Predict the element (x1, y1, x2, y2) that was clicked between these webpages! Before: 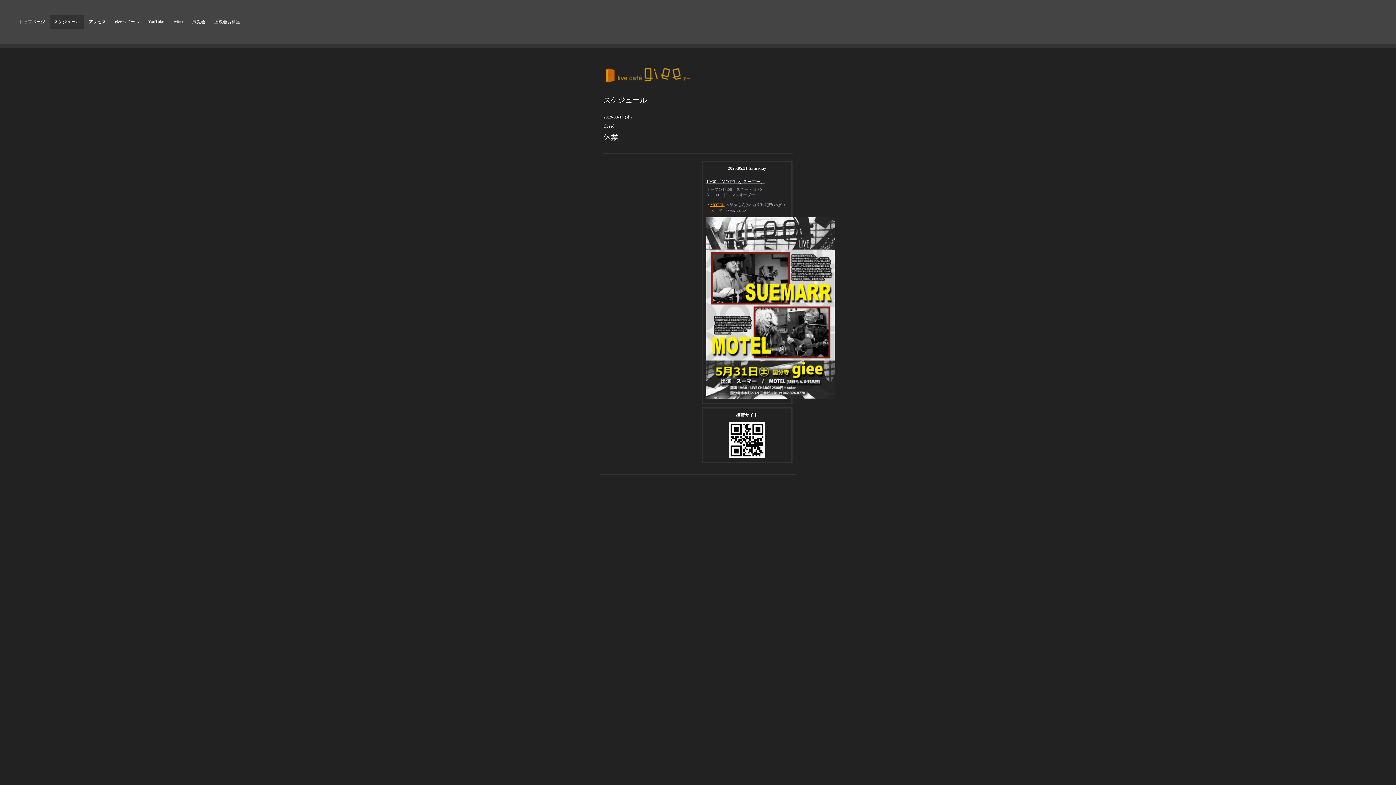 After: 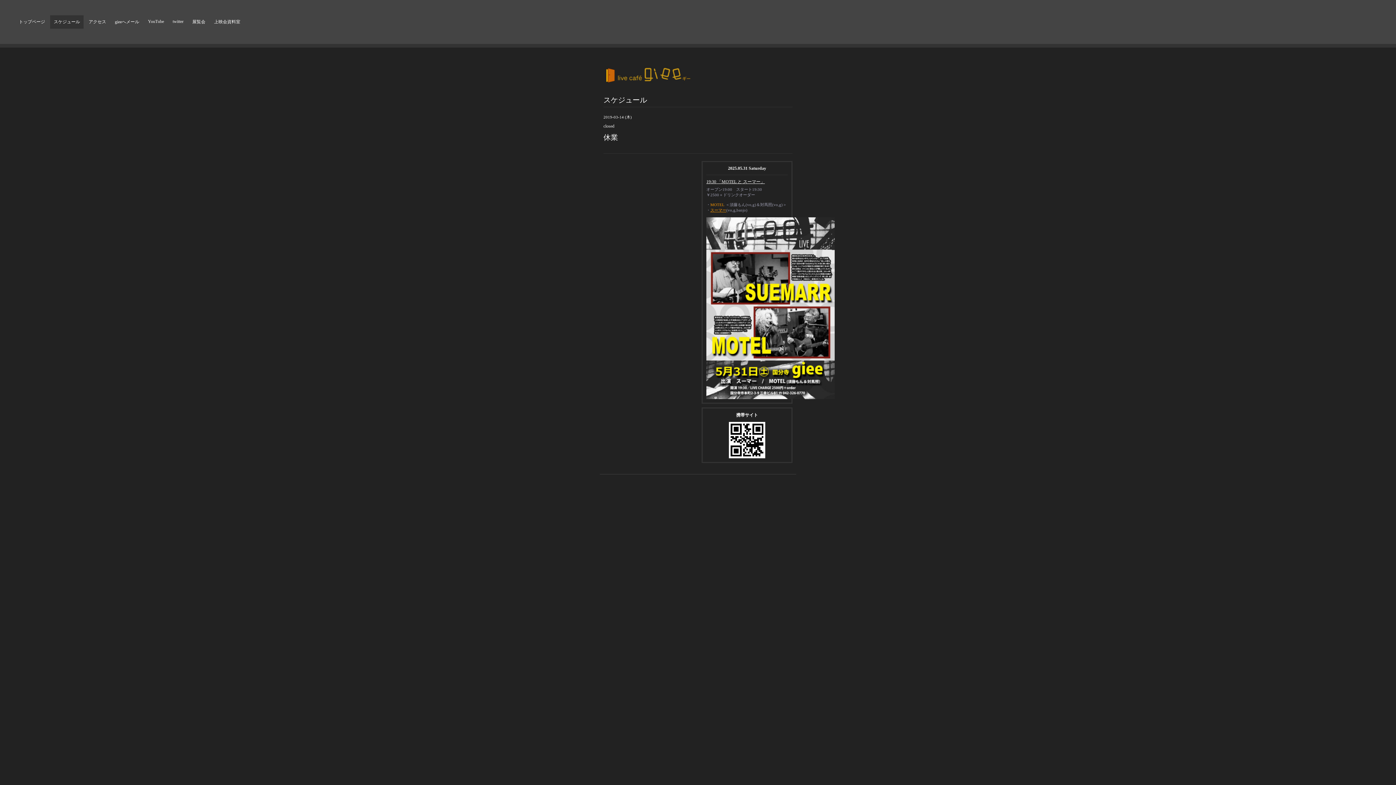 Action: label: MOTEL bbox: (710, 202, 724, 206)